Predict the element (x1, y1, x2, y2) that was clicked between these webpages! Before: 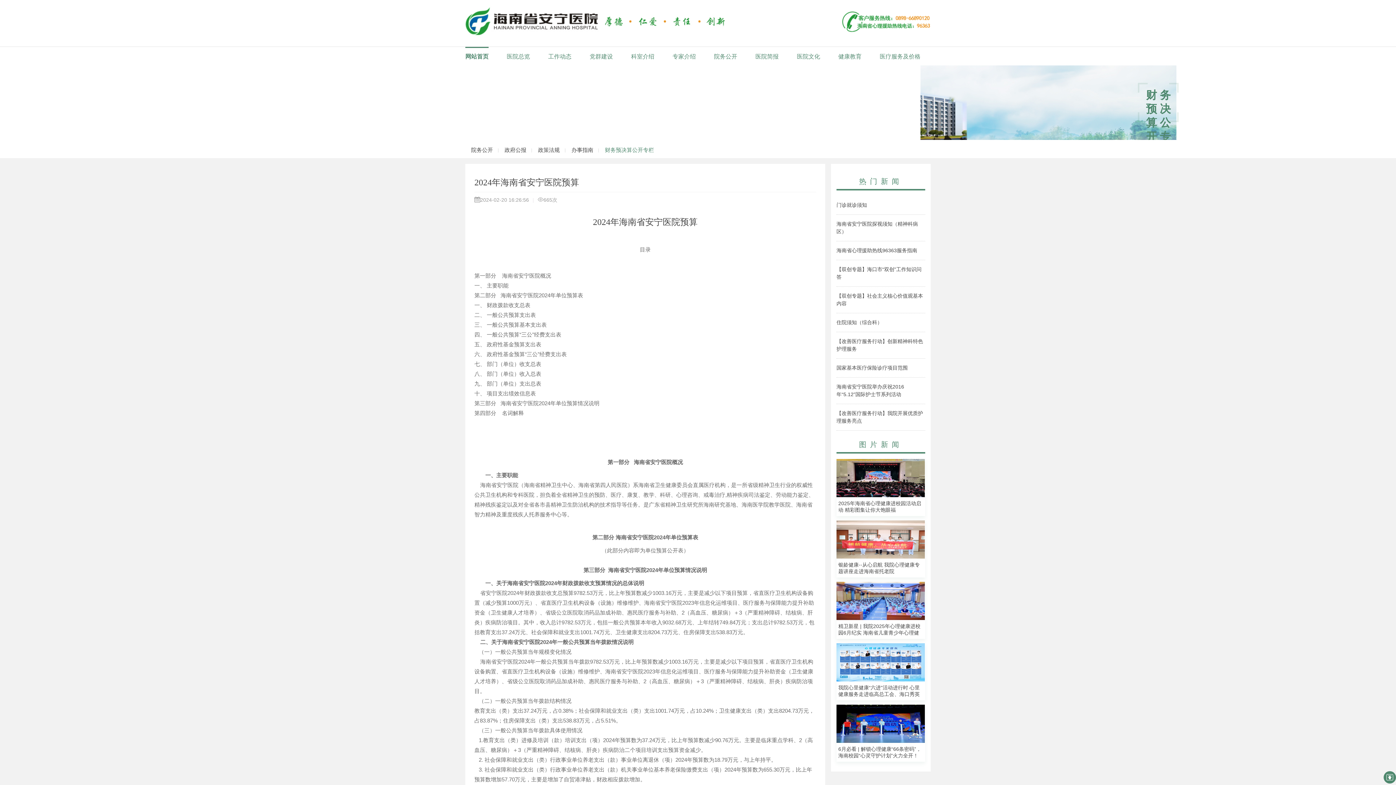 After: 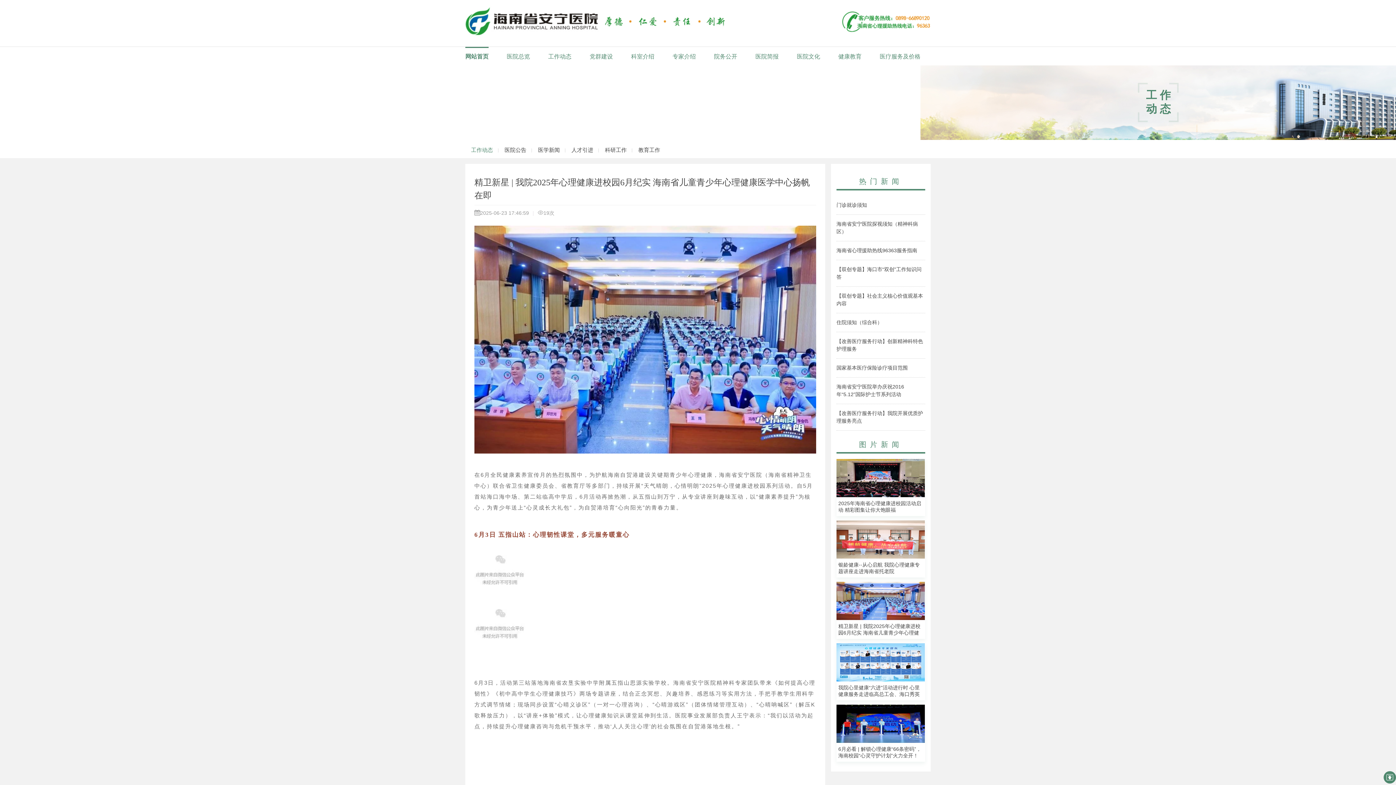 Action: bbox: (836, 582, 925, 636) label: 精卫新星 | 我院2025年心理健康进校园6月纪实 海南省儿童青少年心理健康医学中心扬帆在即